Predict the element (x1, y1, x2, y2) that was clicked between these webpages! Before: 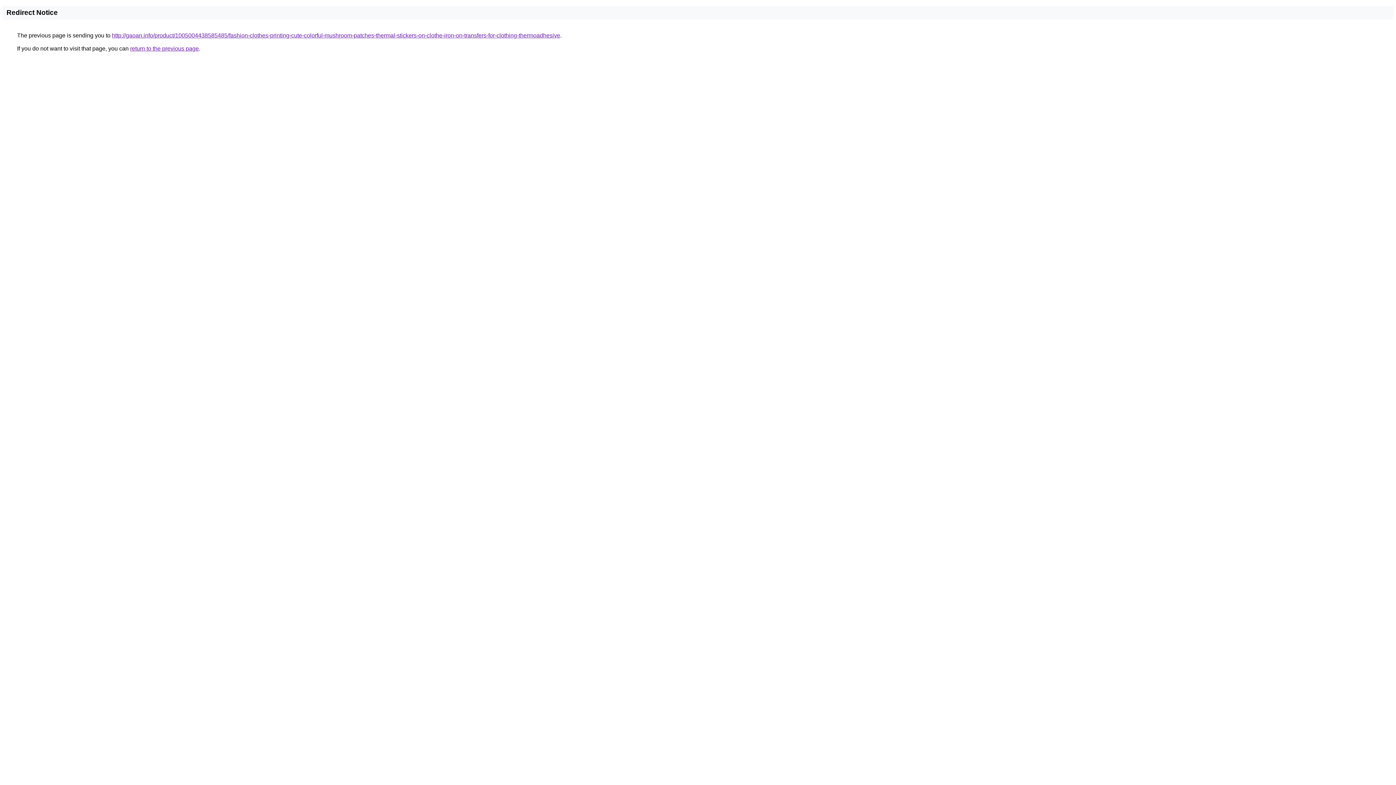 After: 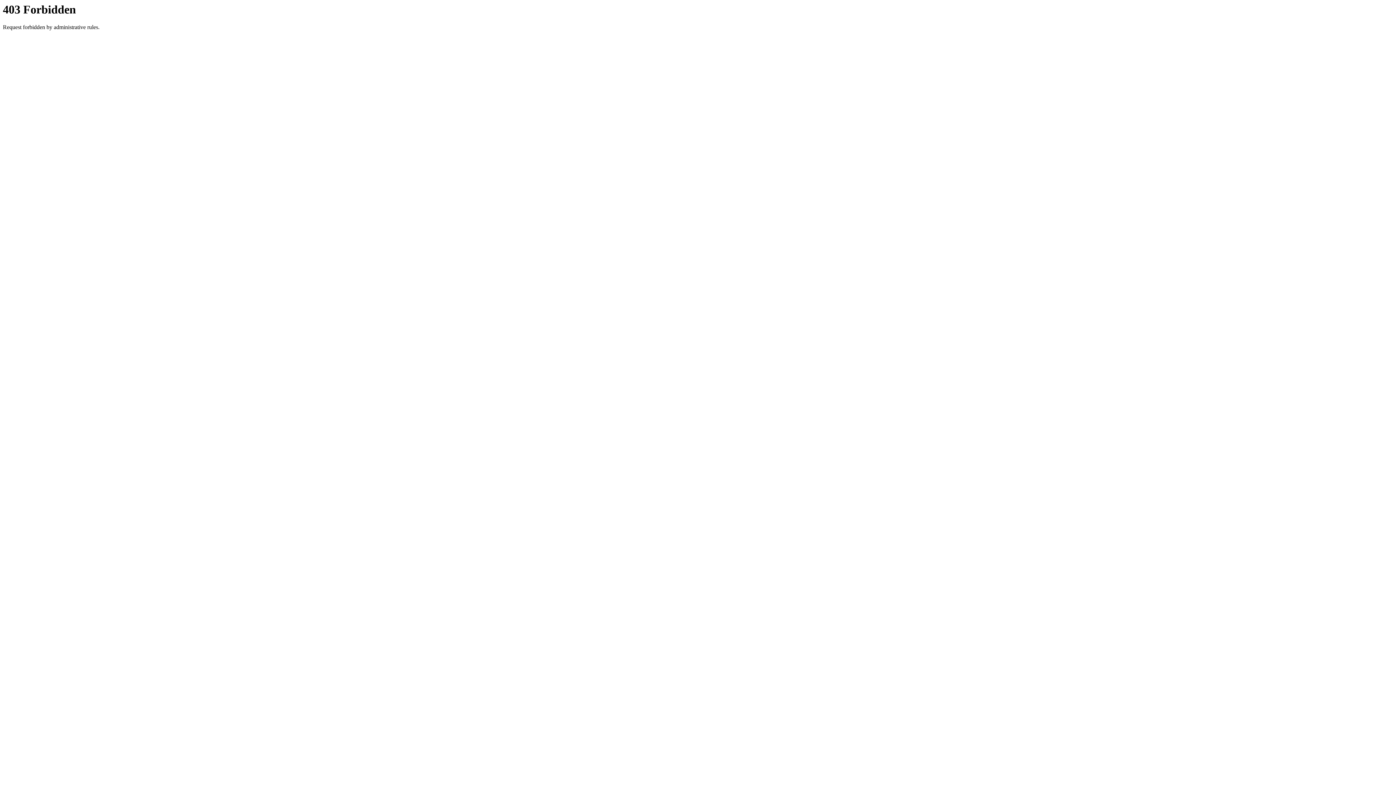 Action: label: http://gaoan.info/product/1005004438585485/fashion-clothes-printing-cute-colorful-mushroom-patches-thermal-stickers-on-clothe-iron-on-transfers-for-clothing-thermoadhesive bbox: (112, 32, 560, 38)